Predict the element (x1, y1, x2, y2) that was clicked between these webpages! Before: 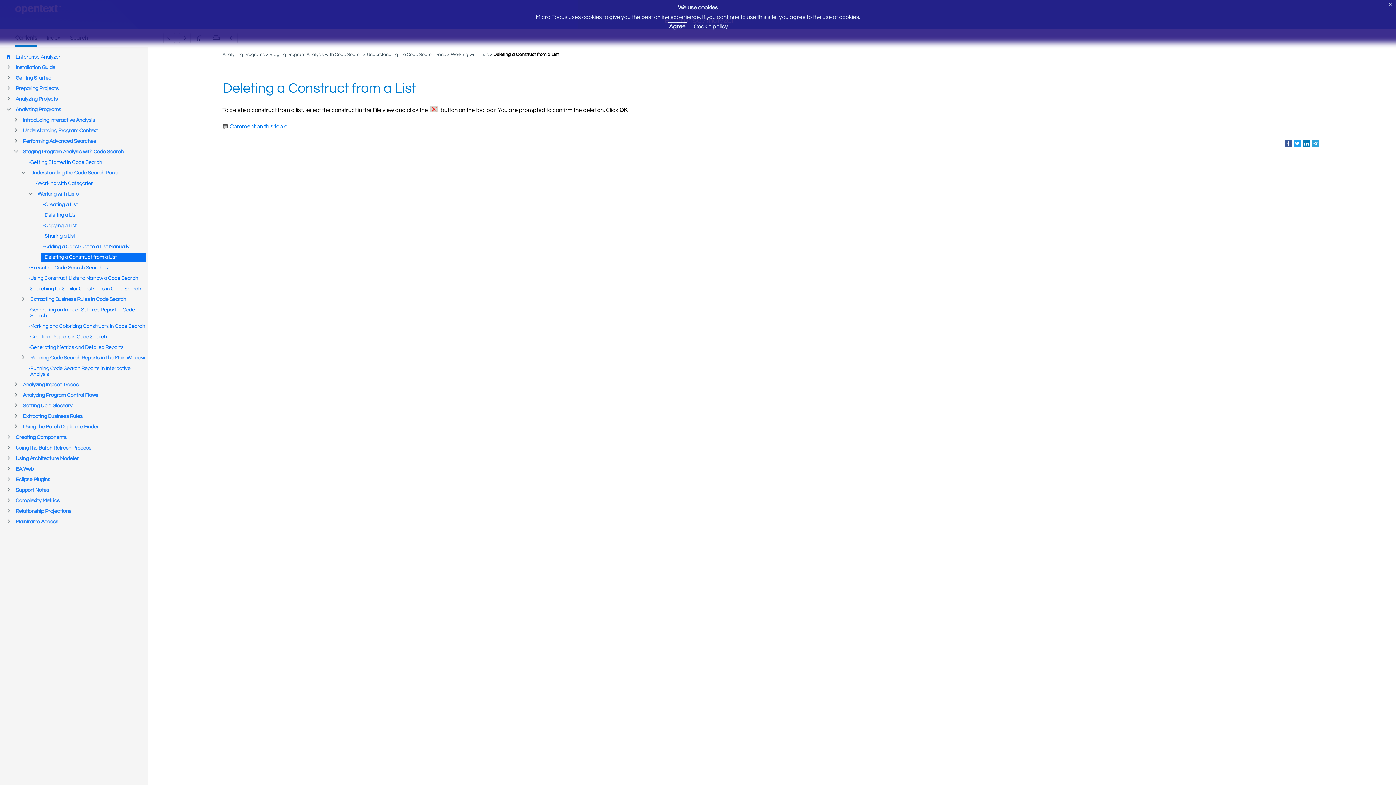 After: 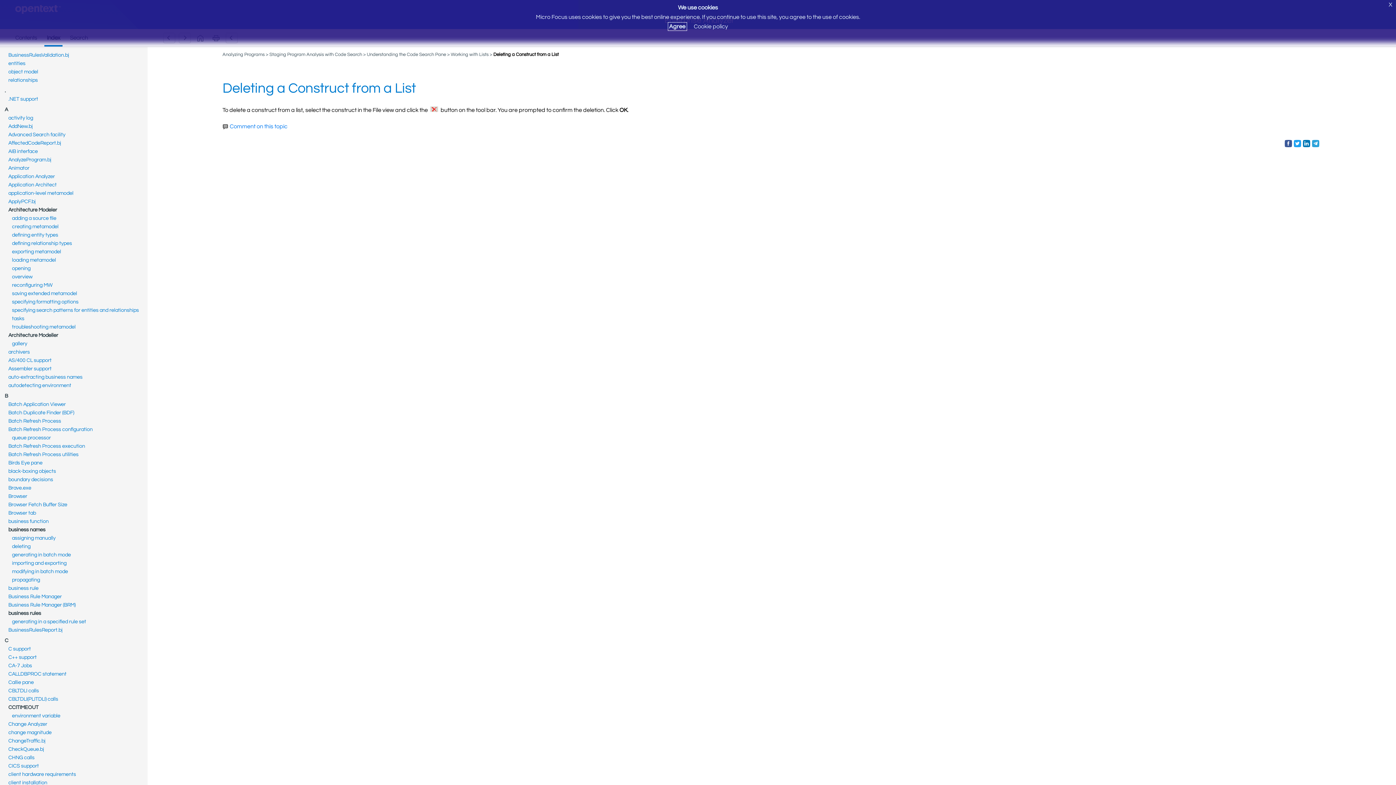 Action: bbox: (44, 34, 62, 45)